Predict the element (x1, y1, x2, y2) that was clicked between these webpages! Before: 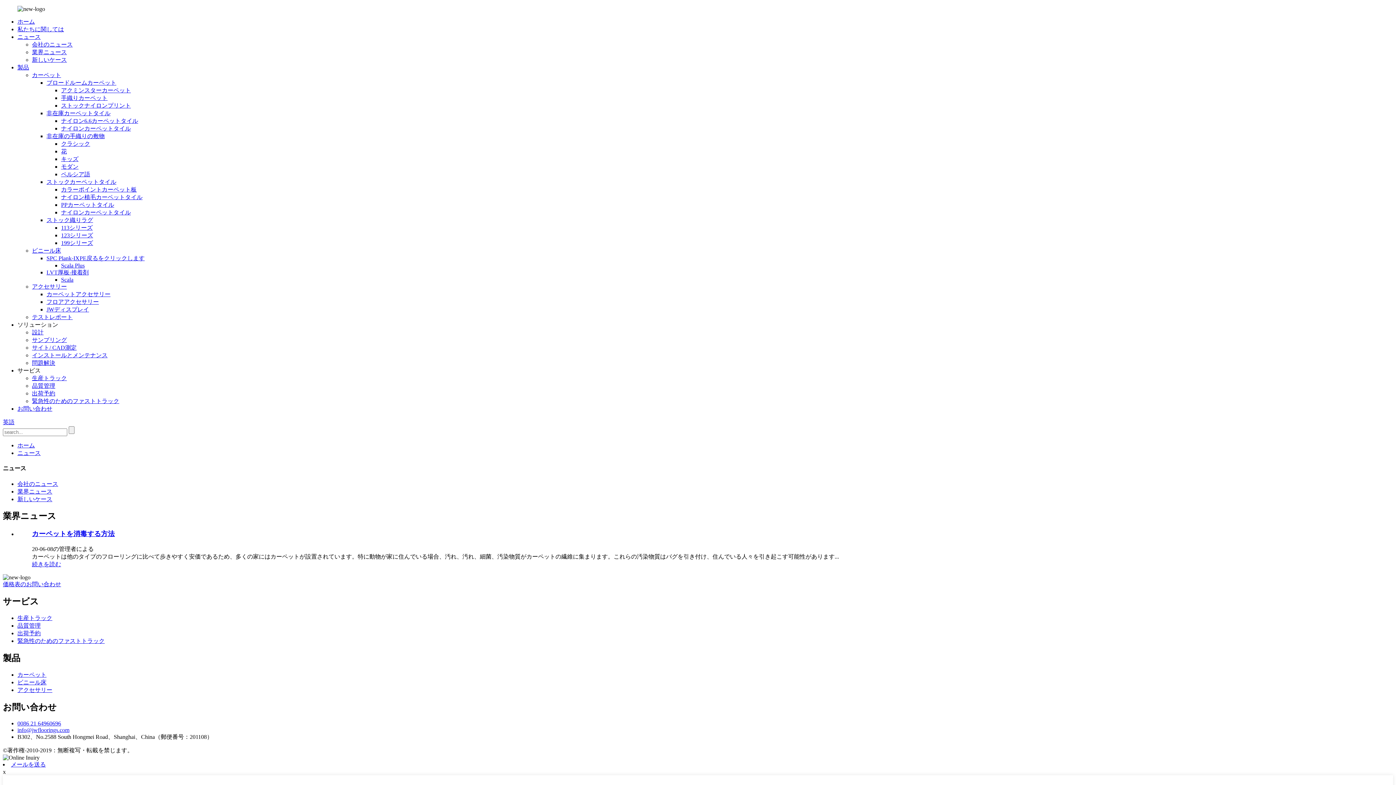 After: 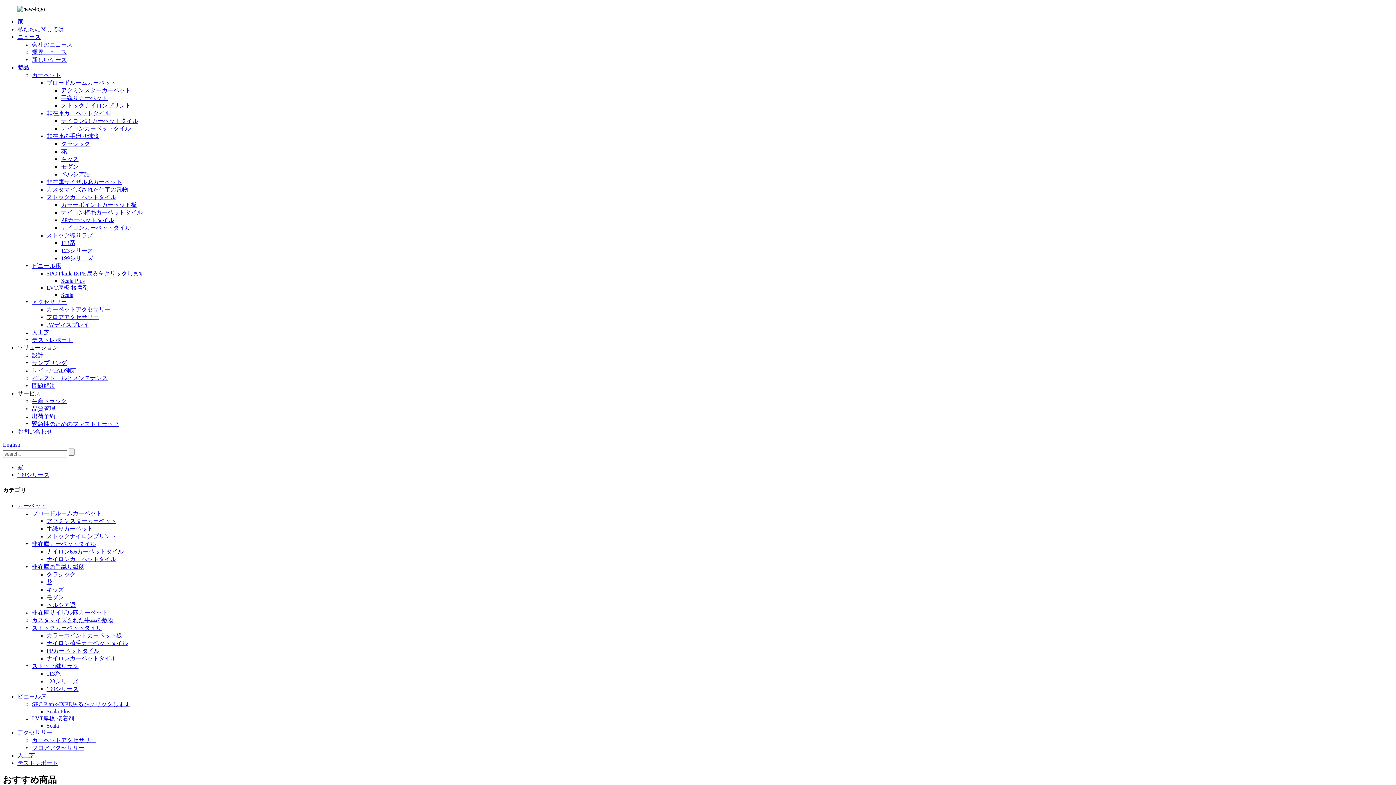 Action: bbox: (61, 240, 93, 246) label: 199シリーズ